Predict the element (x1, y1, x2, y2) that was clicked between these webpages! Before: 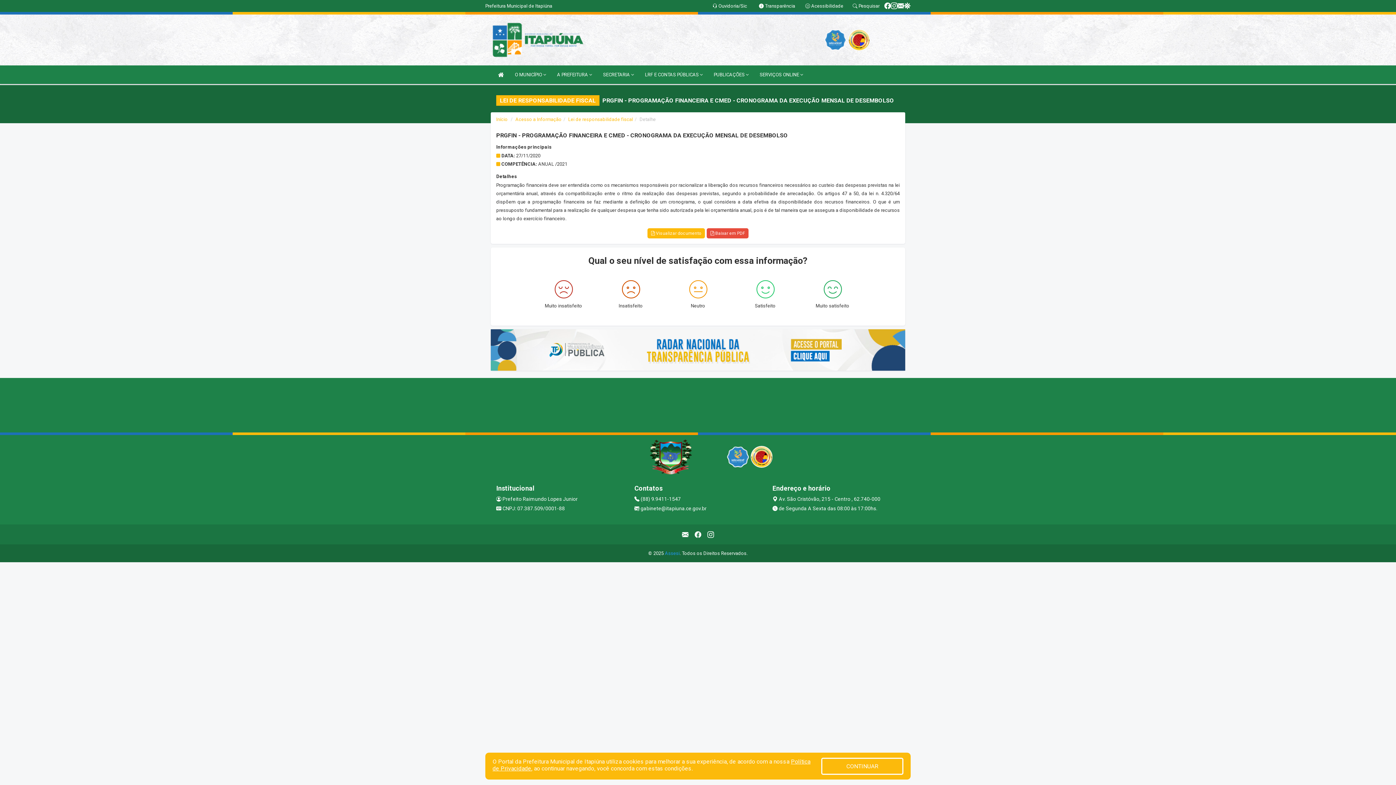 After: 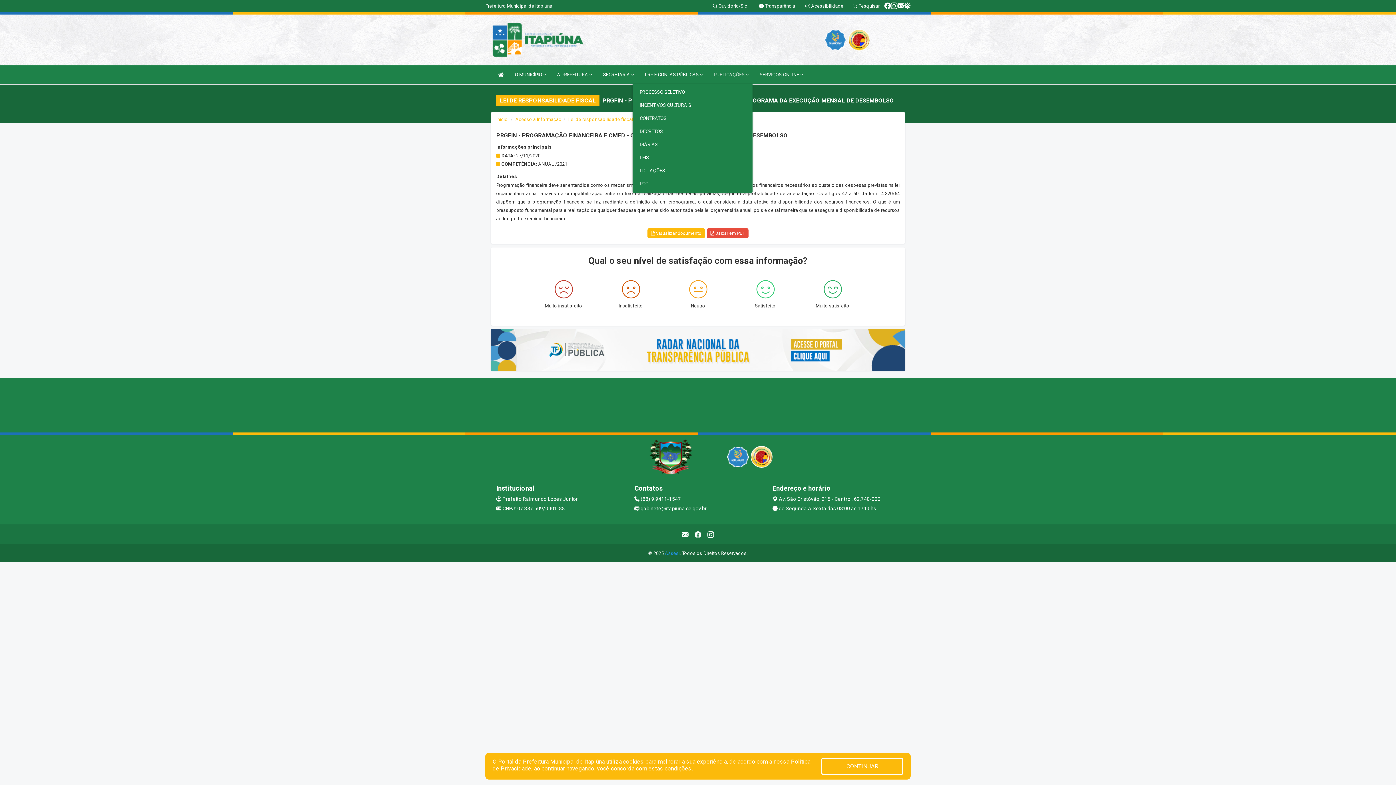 Action: bbox: (710, 65, 752, 84) label: PUBLICAÇÕES 